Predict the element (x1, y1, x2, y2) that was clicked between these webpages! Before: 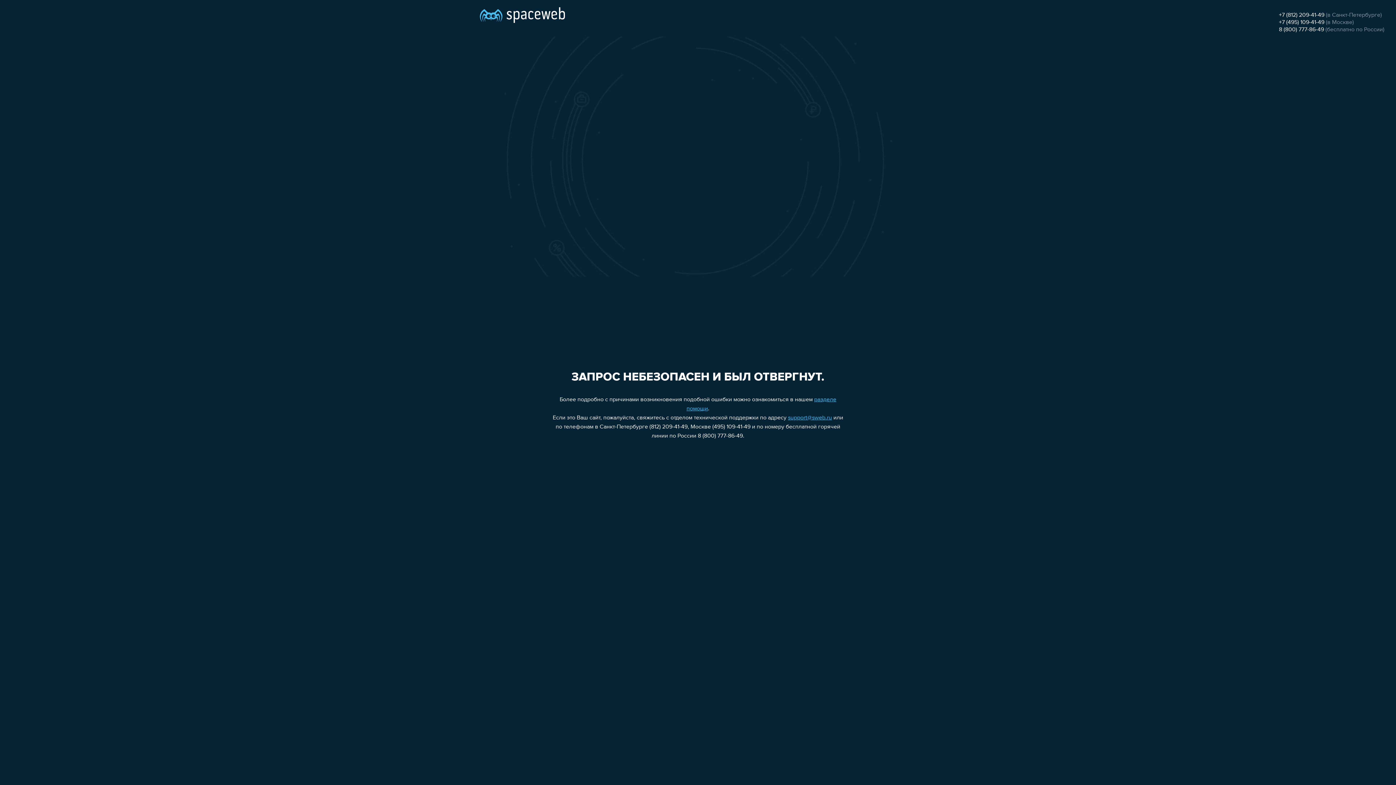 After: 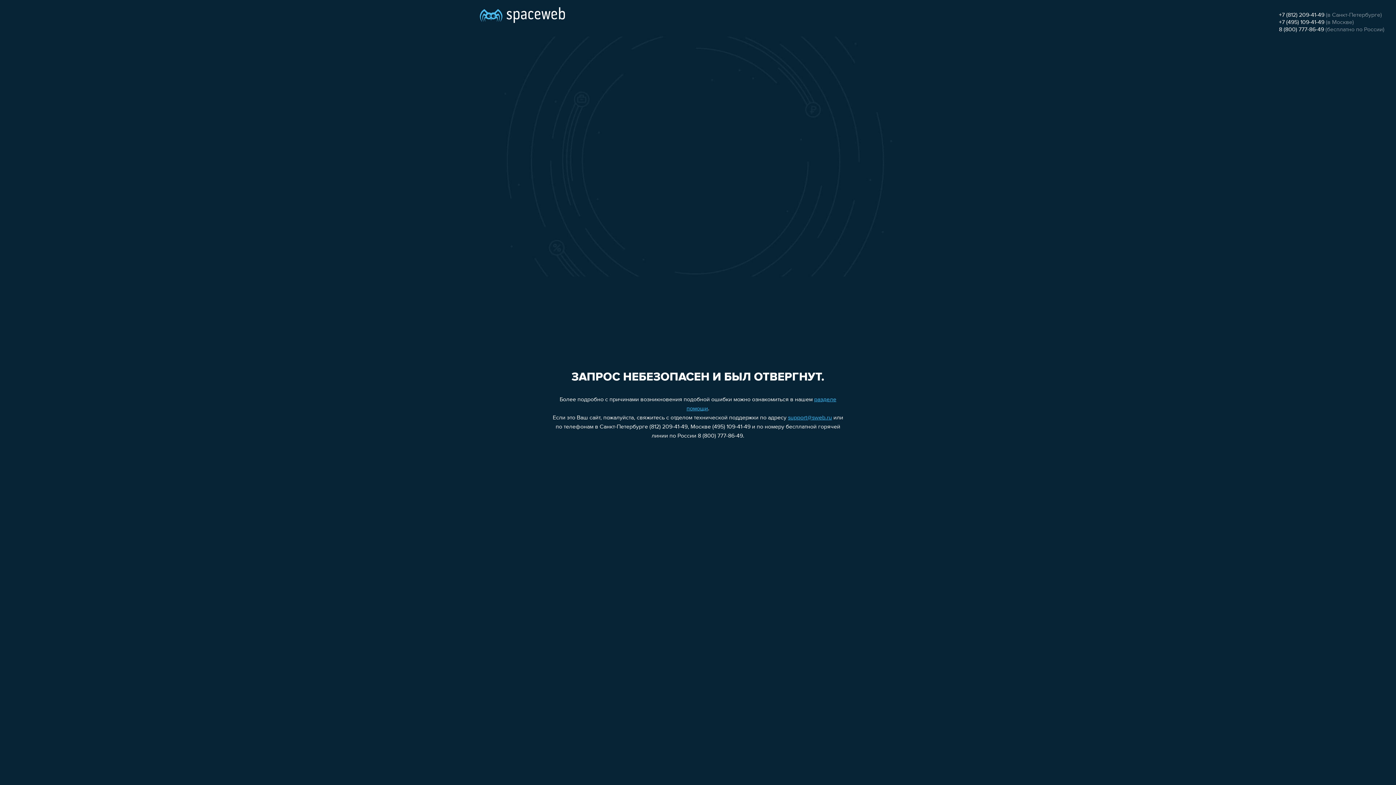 Action: bbox: (788, 415, 832, 421) label: support@sweb.ru